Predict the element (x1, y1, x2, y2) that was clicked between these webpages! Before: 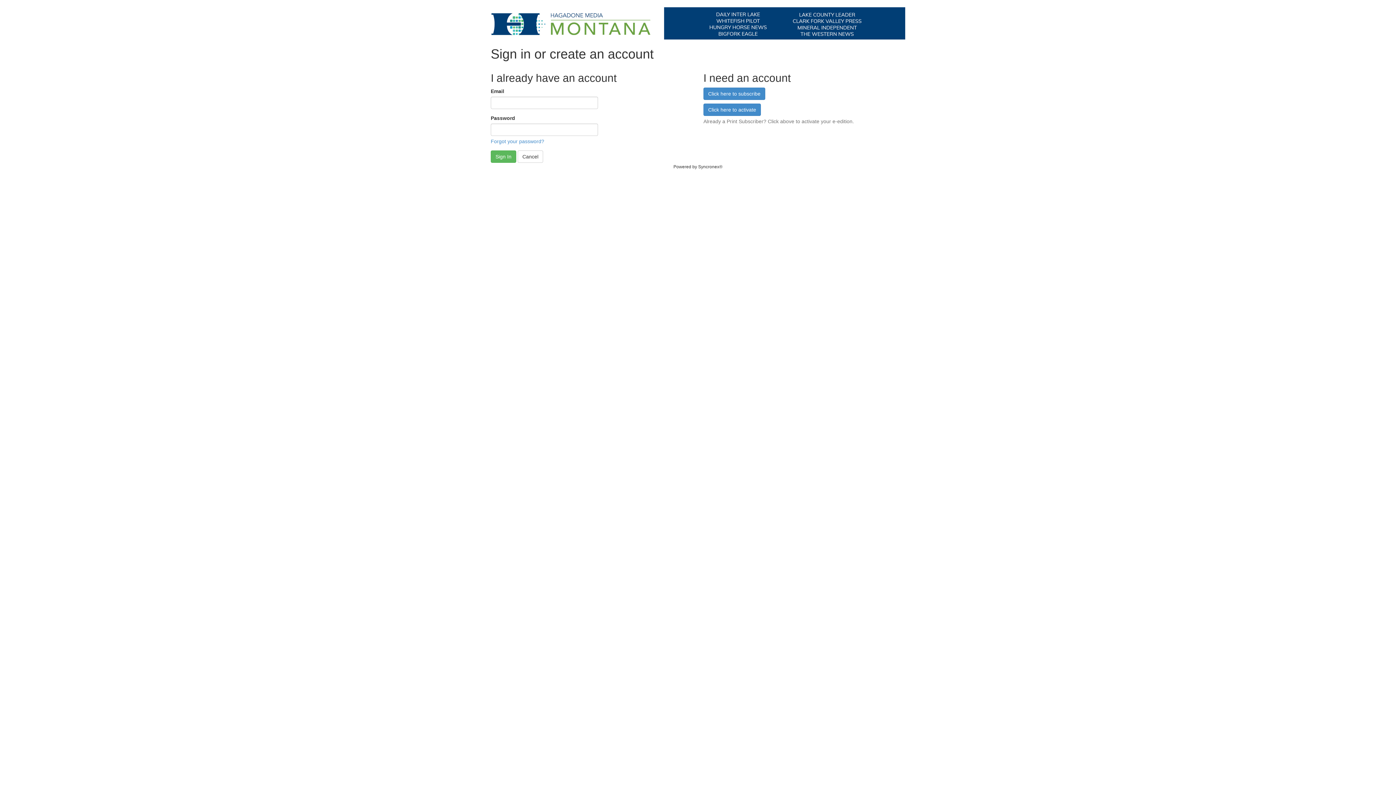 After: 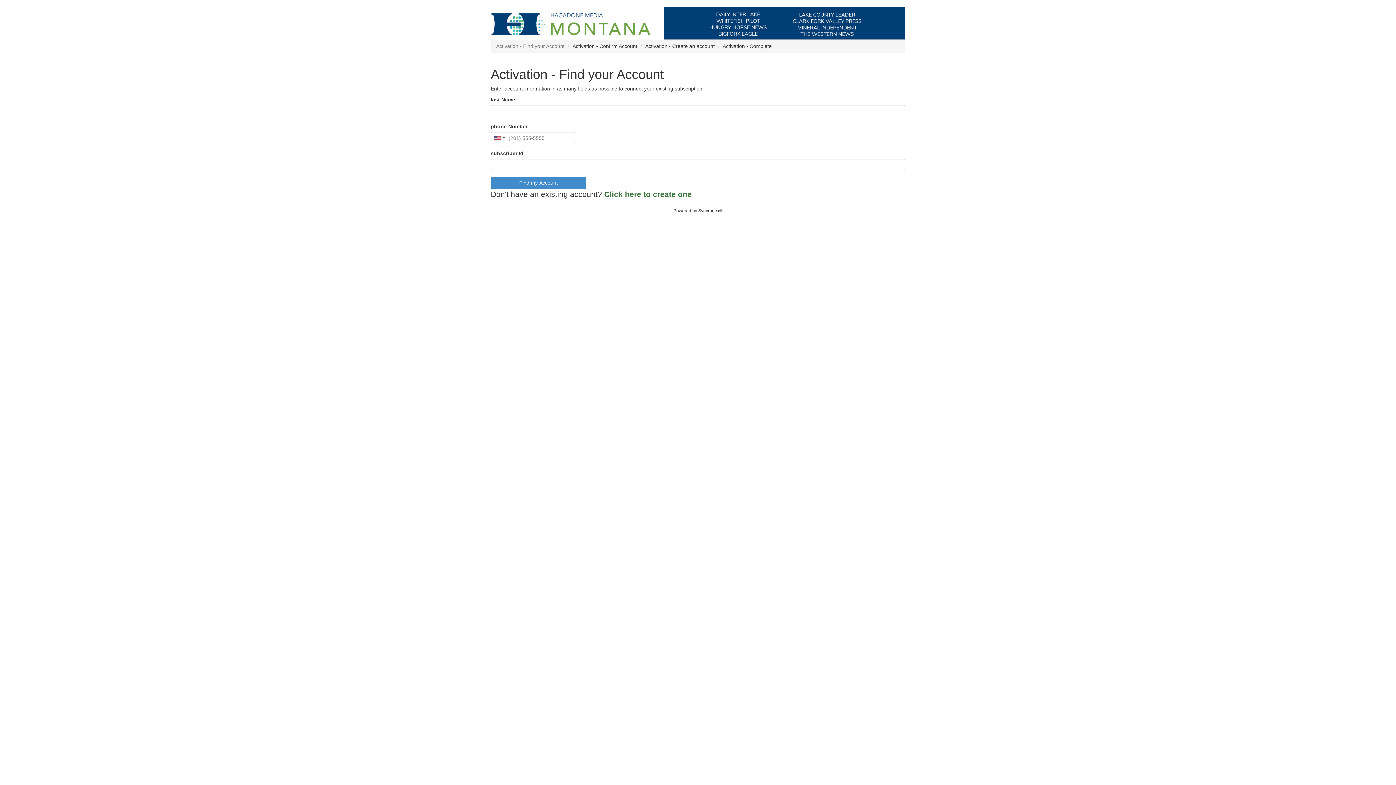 Action: label: Click here to activate bbox: (703, 103, 761, 116)